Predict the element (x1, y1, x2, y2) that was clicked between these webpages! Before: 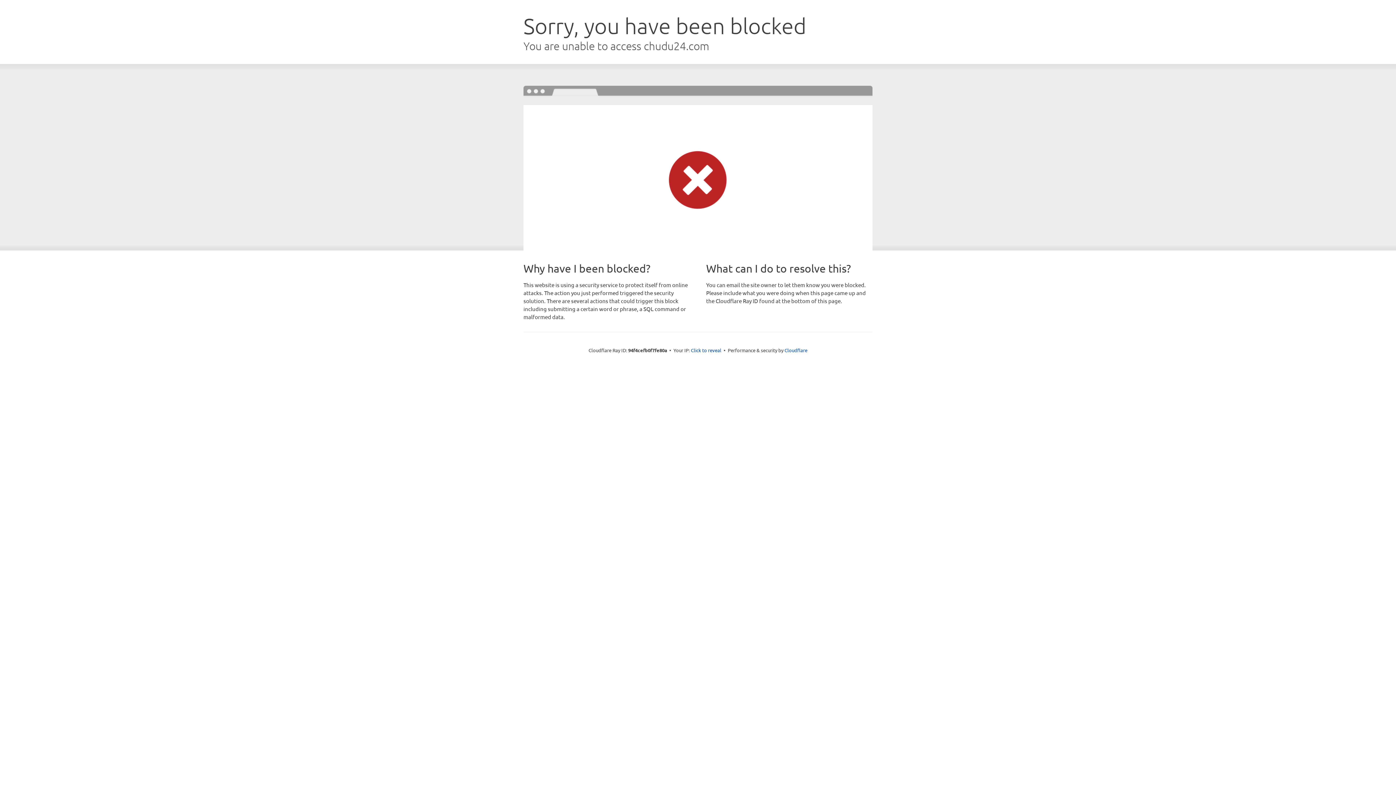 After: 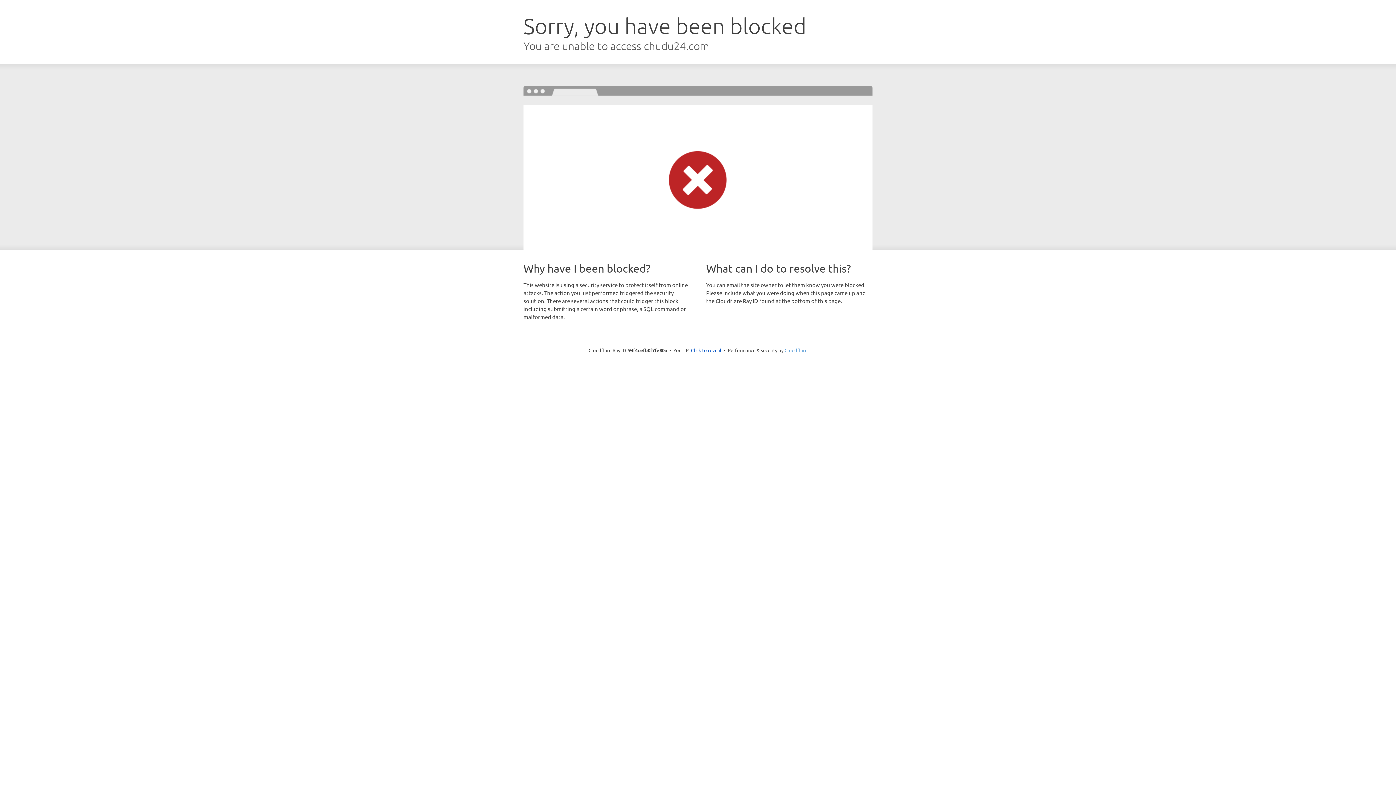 Action: label: Cloudflare bbox: (784, 347, 807, 353)